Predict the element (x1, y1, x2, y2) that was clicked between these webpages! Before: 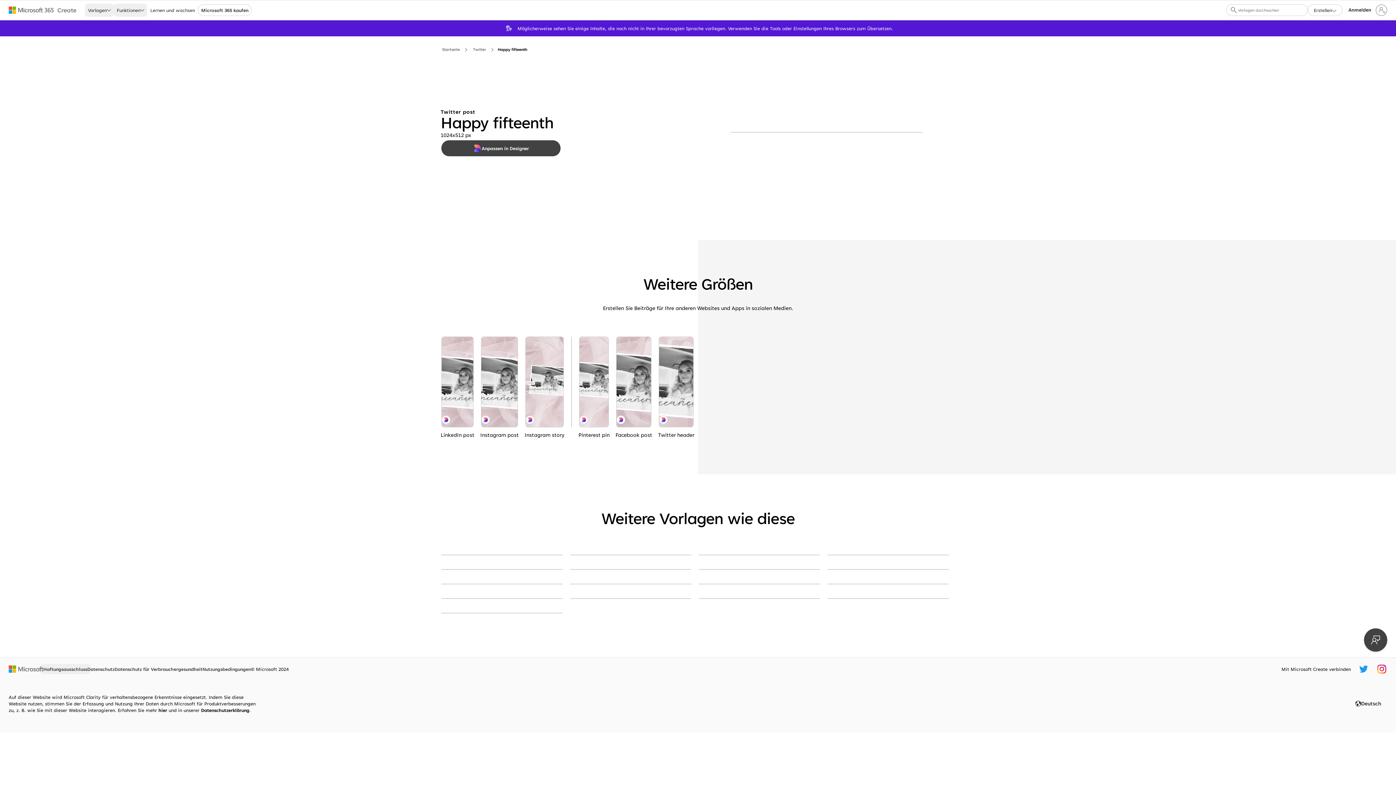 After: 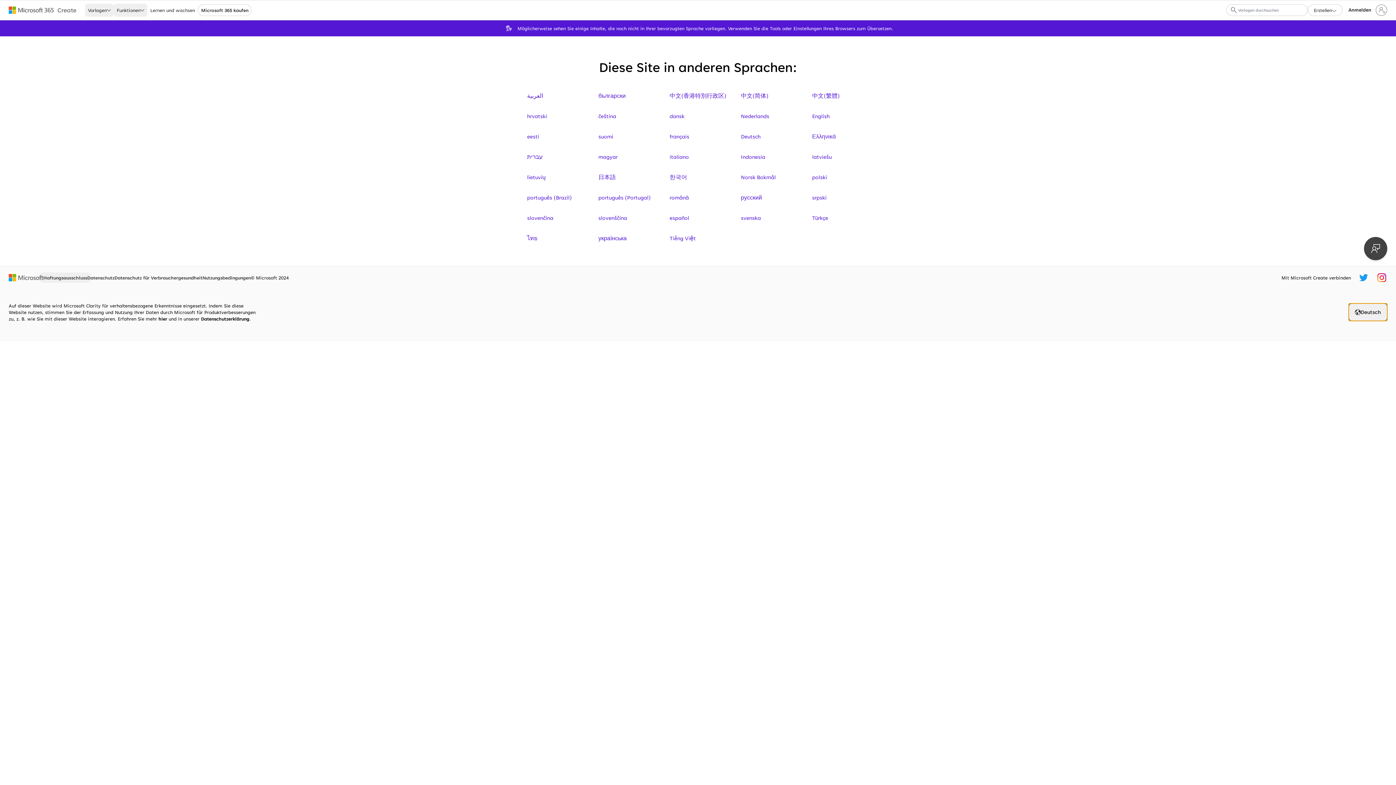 Action: bbox: (1349, 695, 1387, 712) label: Deutsch